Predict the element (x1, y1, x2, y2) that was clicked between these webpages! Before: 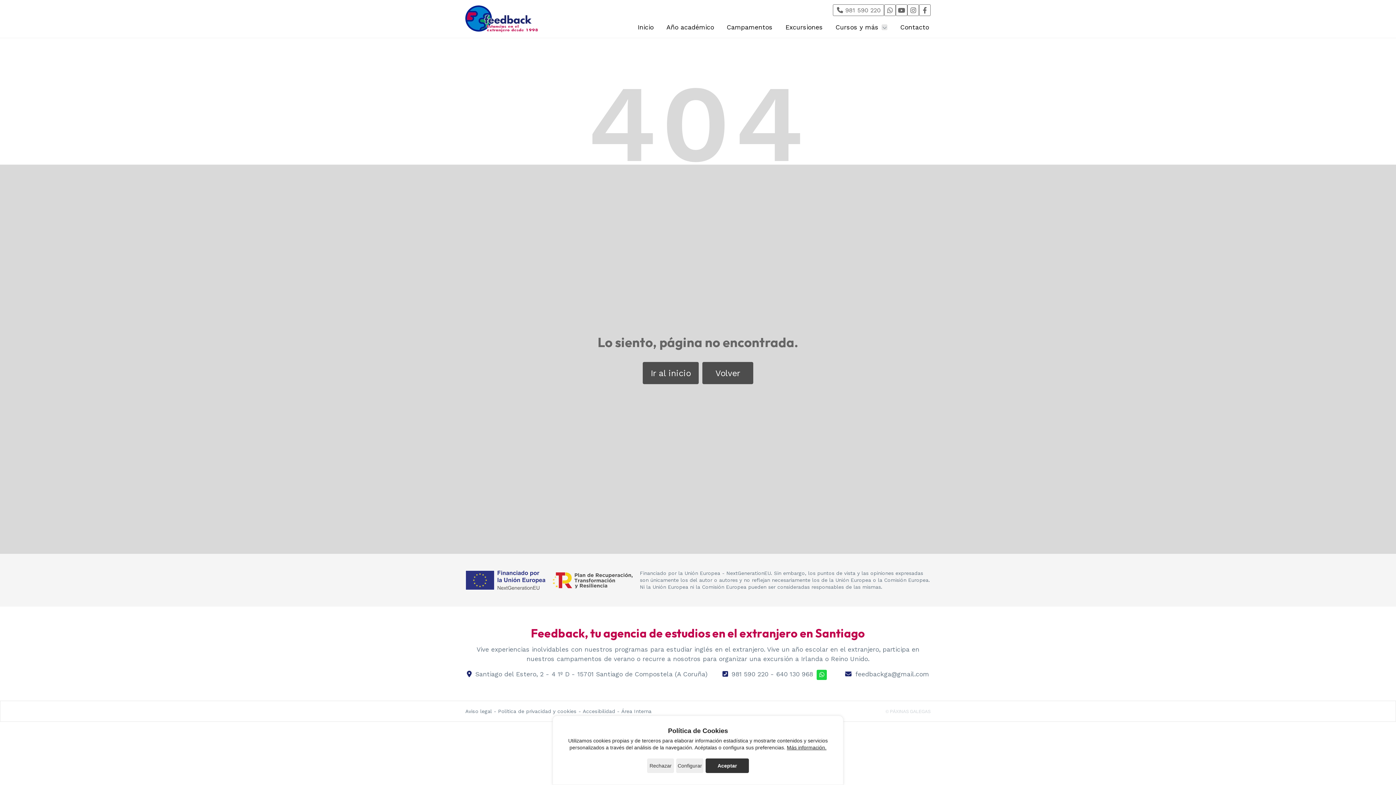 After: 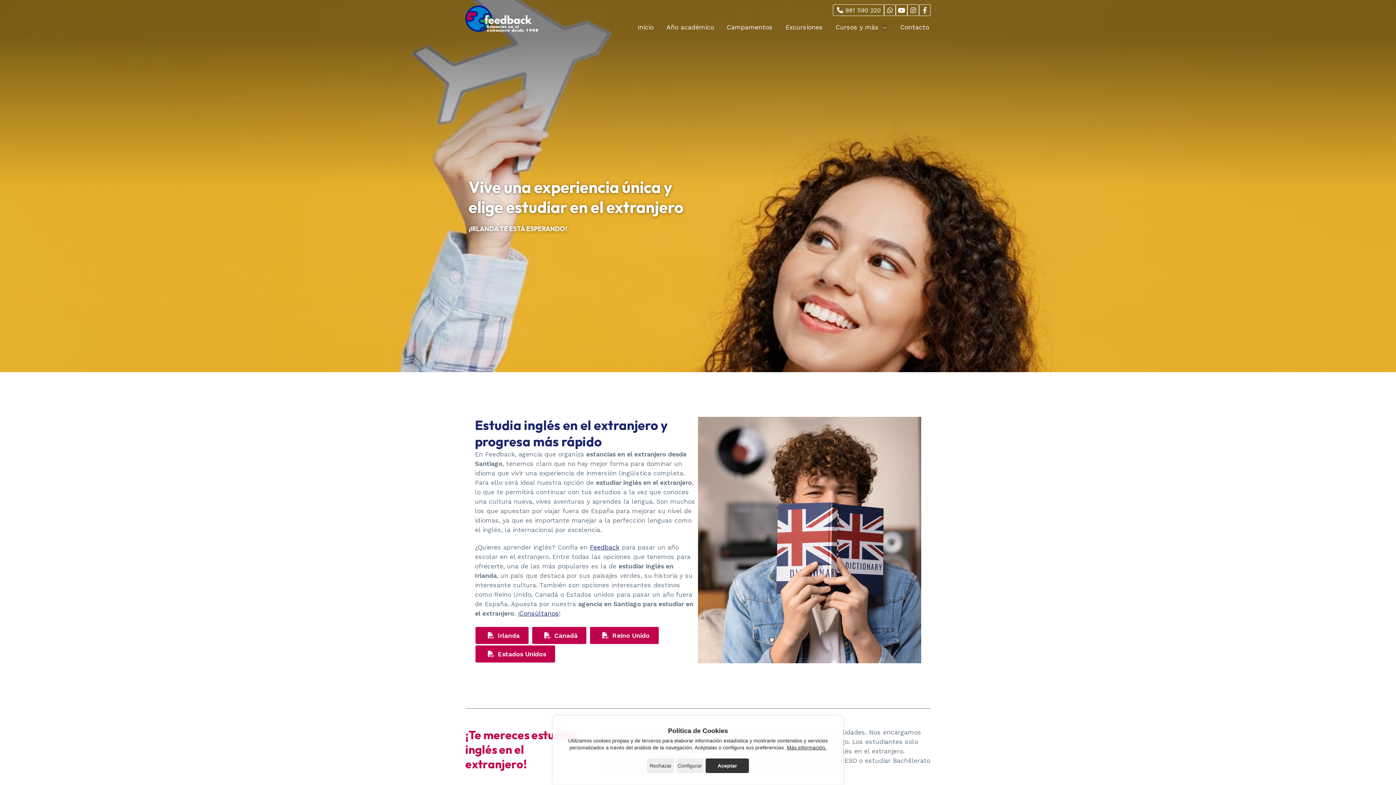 Action: bbox: (664, 20, 715, 33) label: Año académico